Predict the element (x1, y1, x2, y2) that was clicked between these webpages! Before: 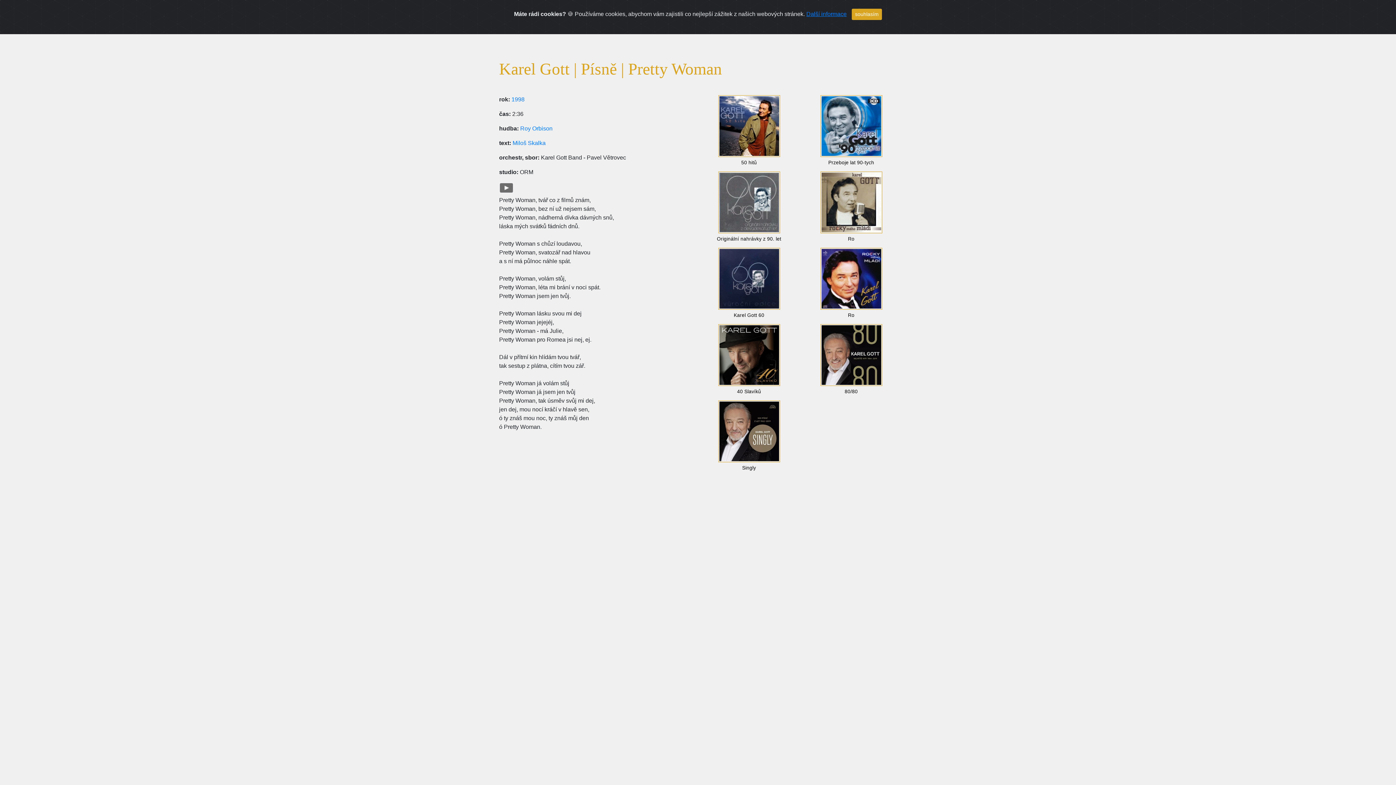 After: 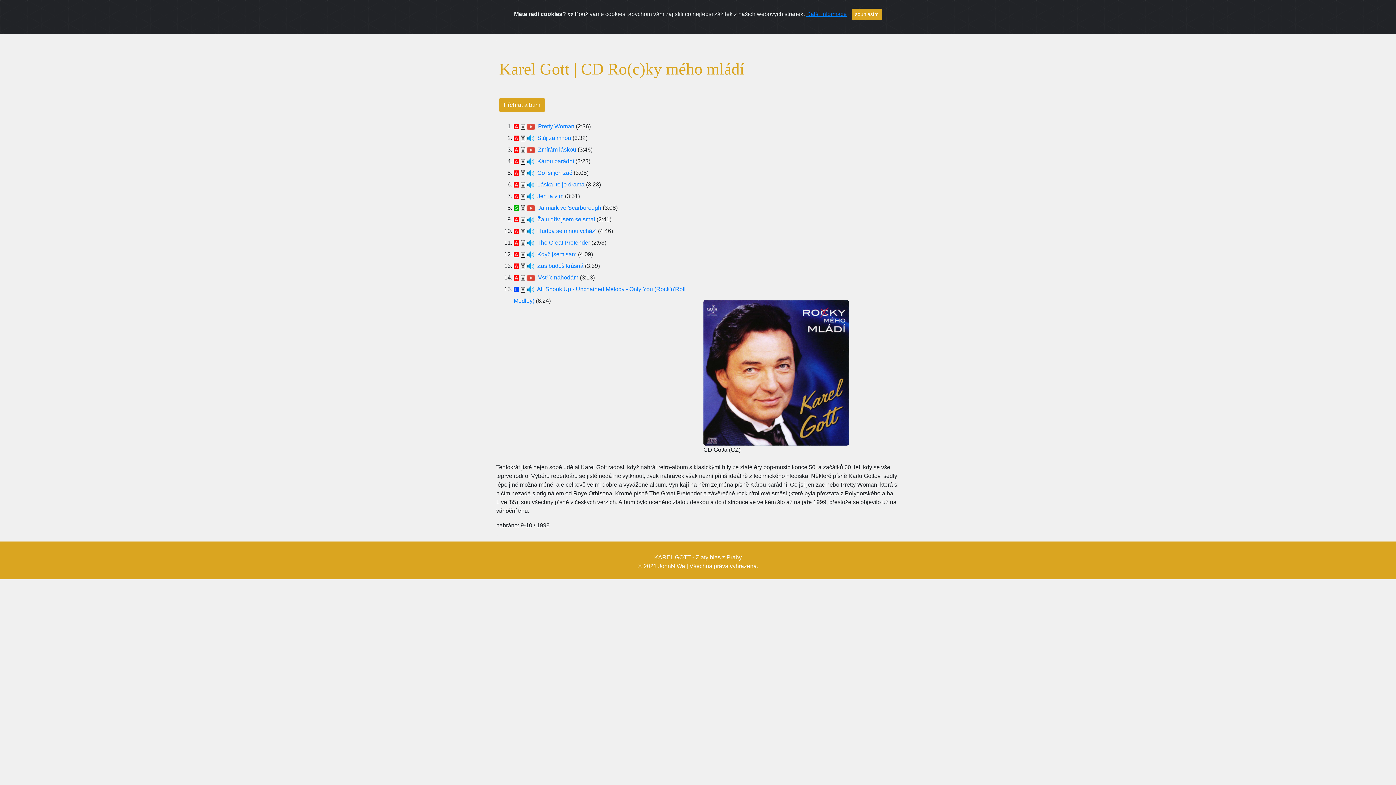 Action: bbox: (805, 248, 897, 309)